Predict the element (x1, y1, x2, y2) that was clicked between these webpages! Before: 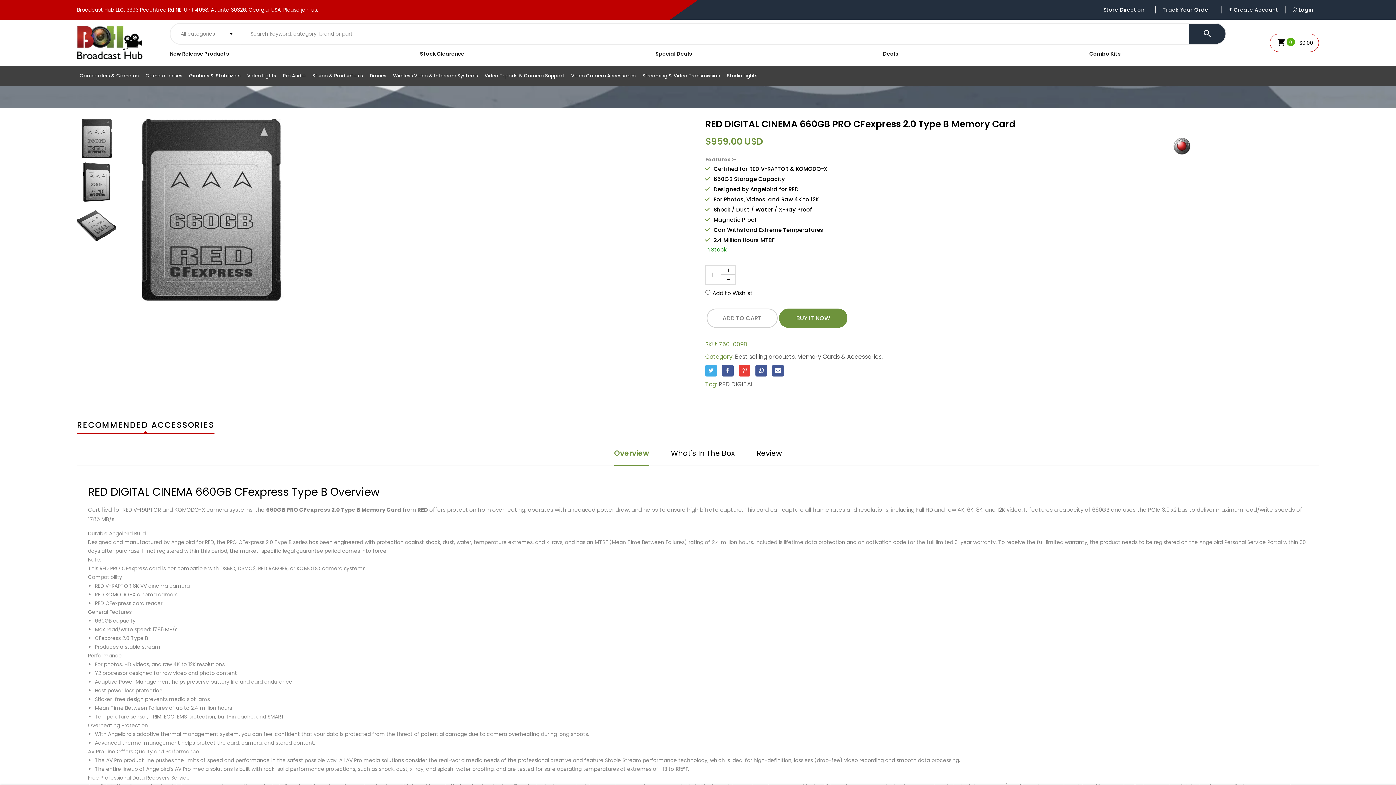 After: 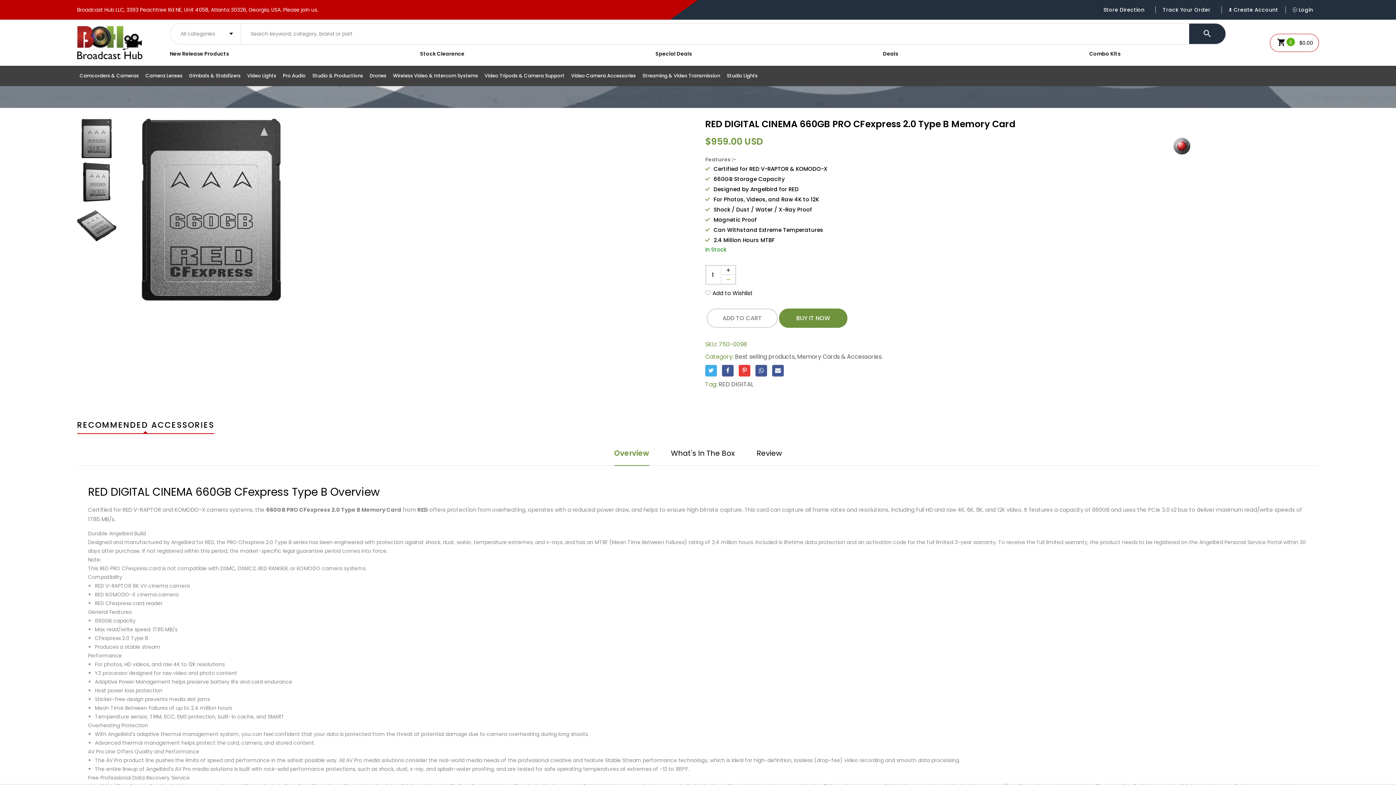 Action: bbox: (721, 275, 735, 284)